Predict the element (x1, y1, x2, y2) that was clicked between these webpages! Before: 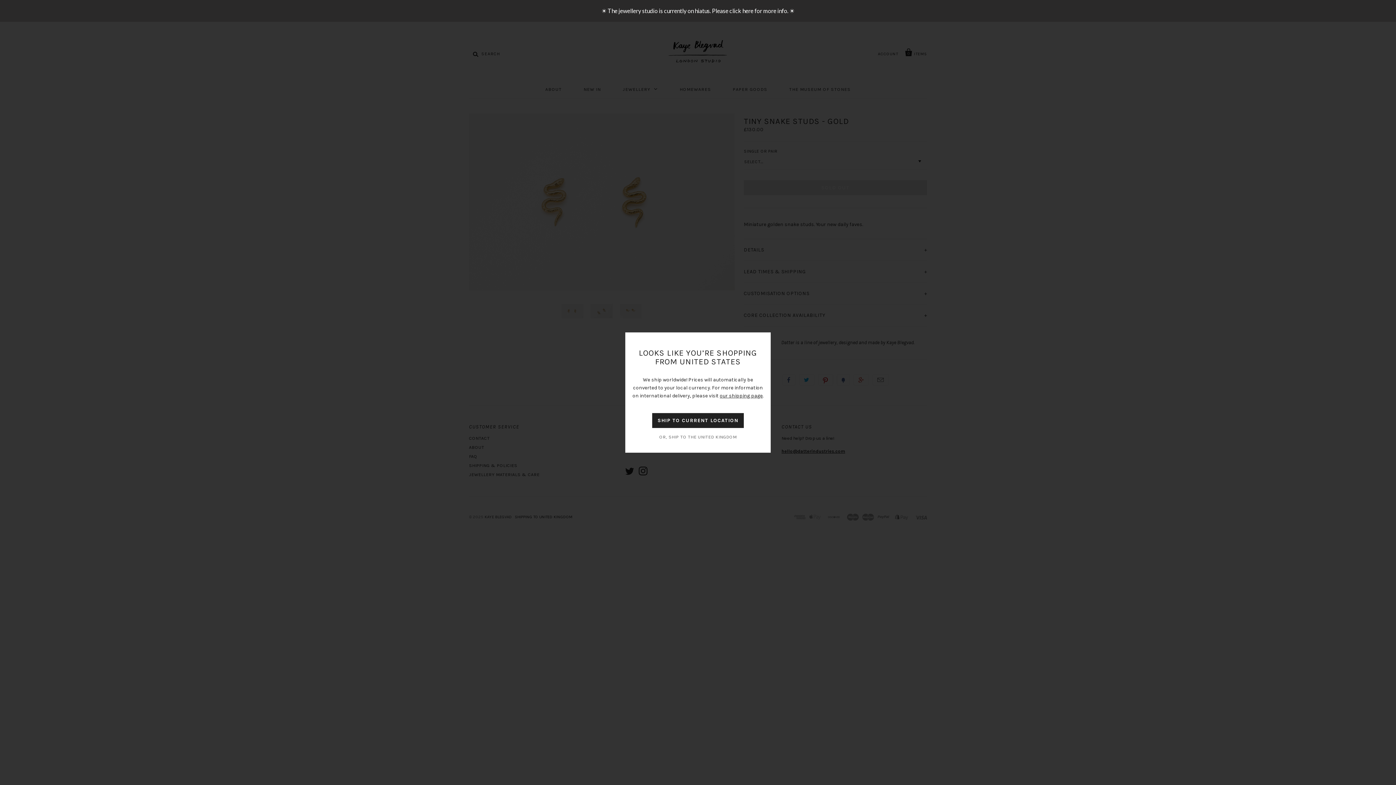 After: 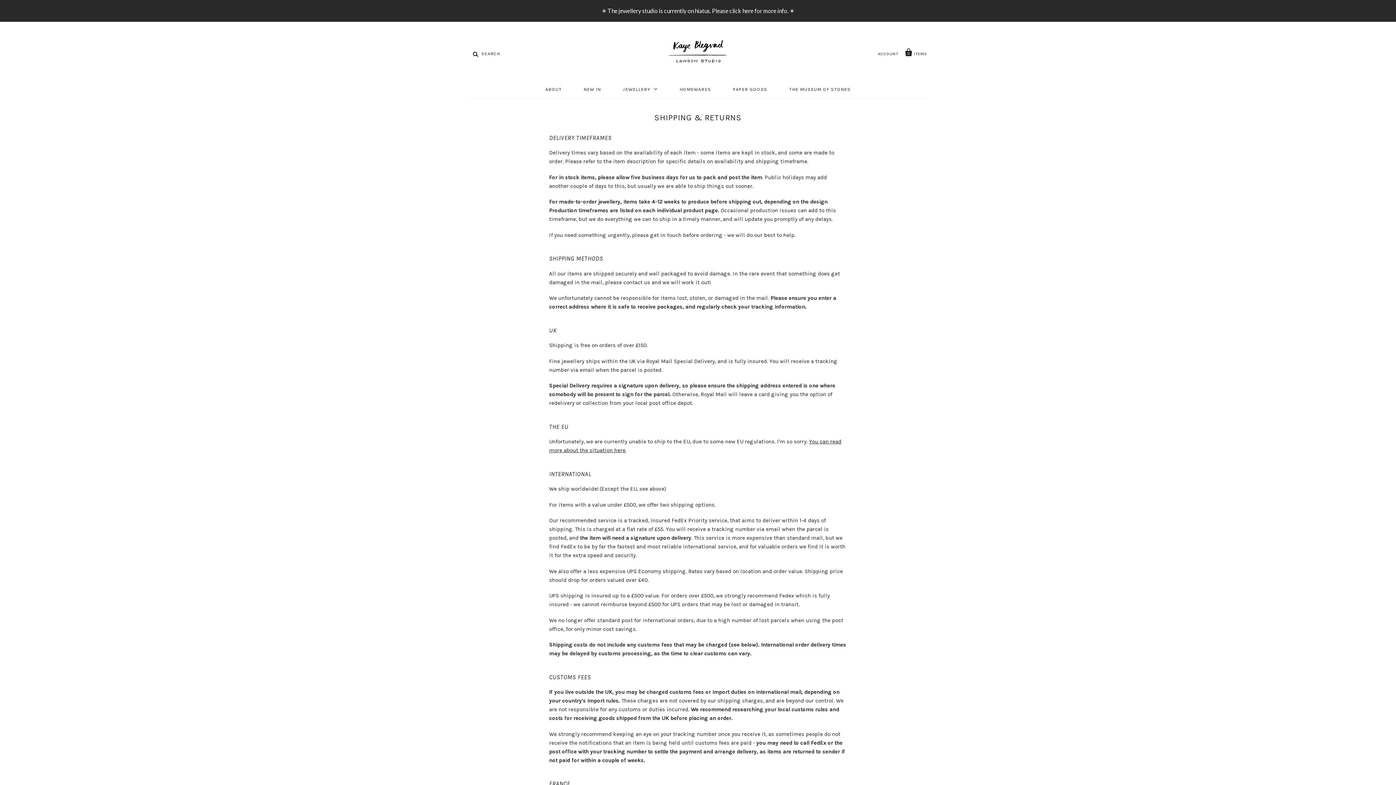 Action: bbox: (720, 392, 762, 399) label: our shipping page